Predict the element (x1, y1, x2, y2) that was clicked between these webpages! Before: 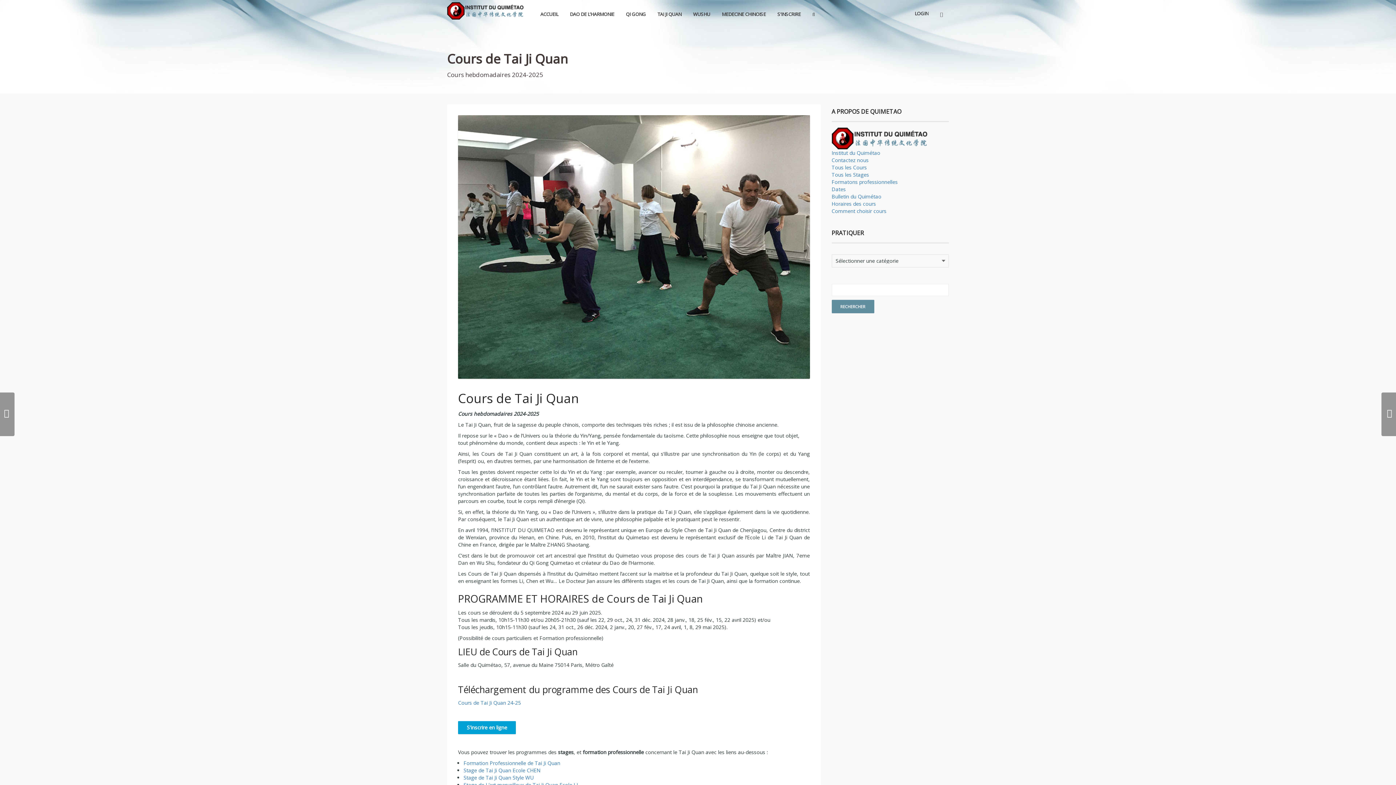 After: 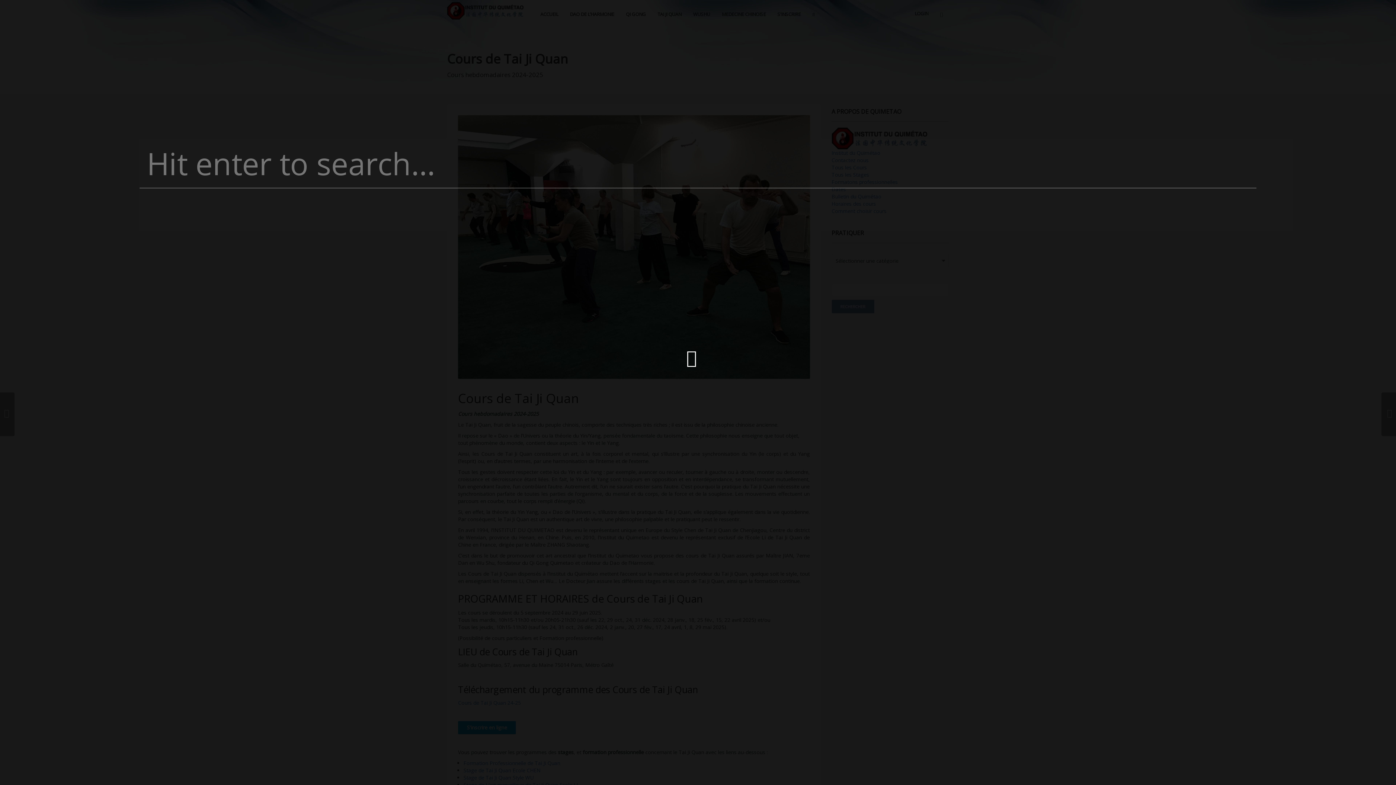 Action: bbox: (810, 0, 817, 28)